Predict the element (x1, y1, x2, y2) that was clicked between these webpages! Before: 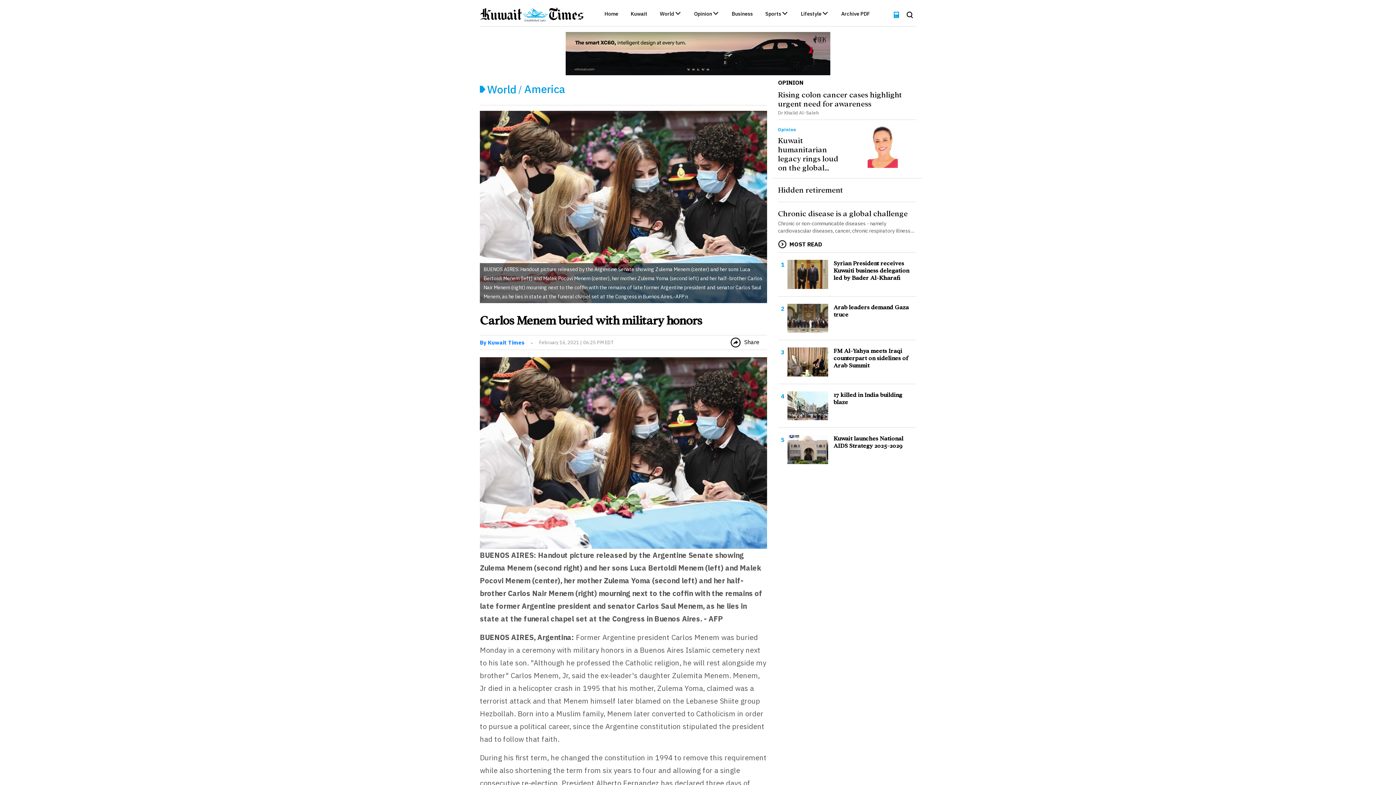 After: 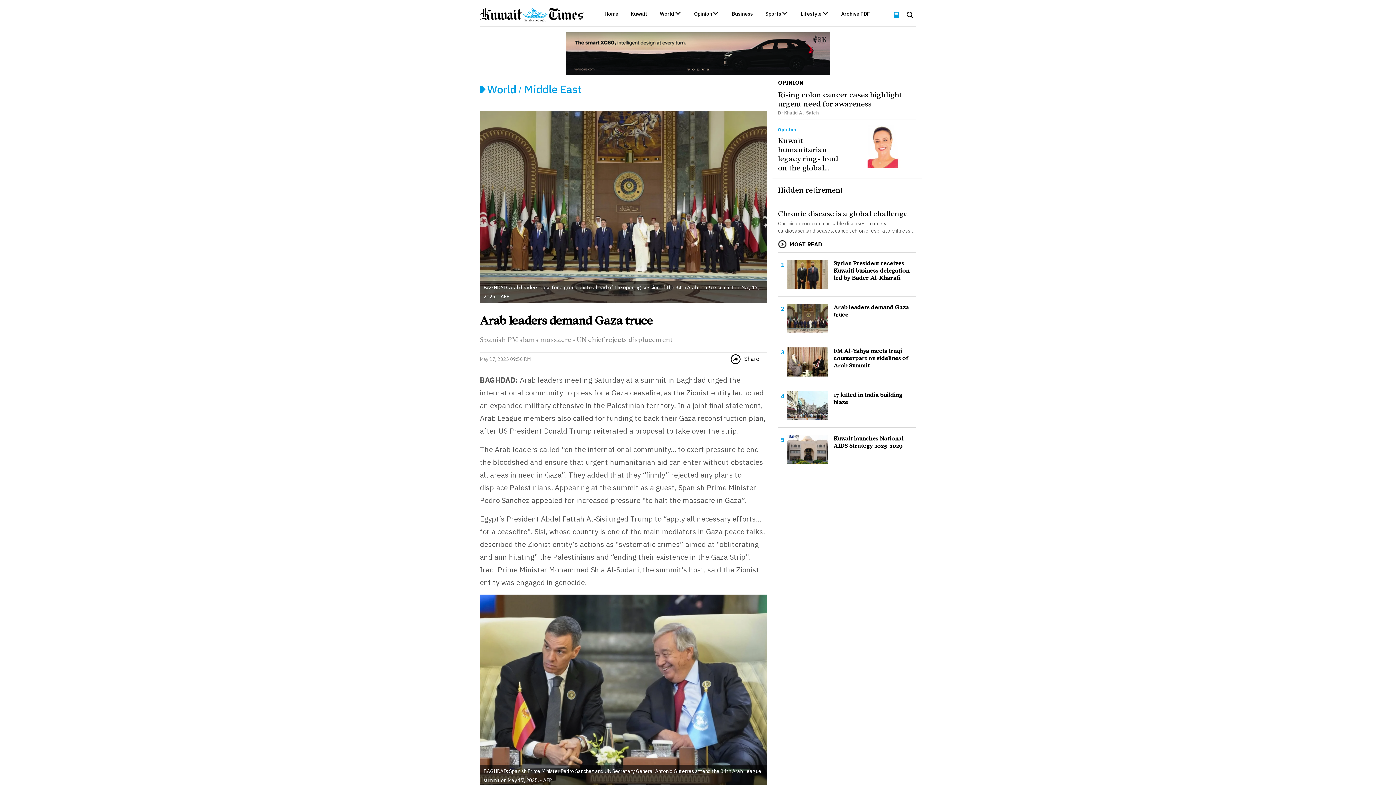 Action: label: Arab leaders demand Gaza truce bbox: (828, 303, 916, 318)